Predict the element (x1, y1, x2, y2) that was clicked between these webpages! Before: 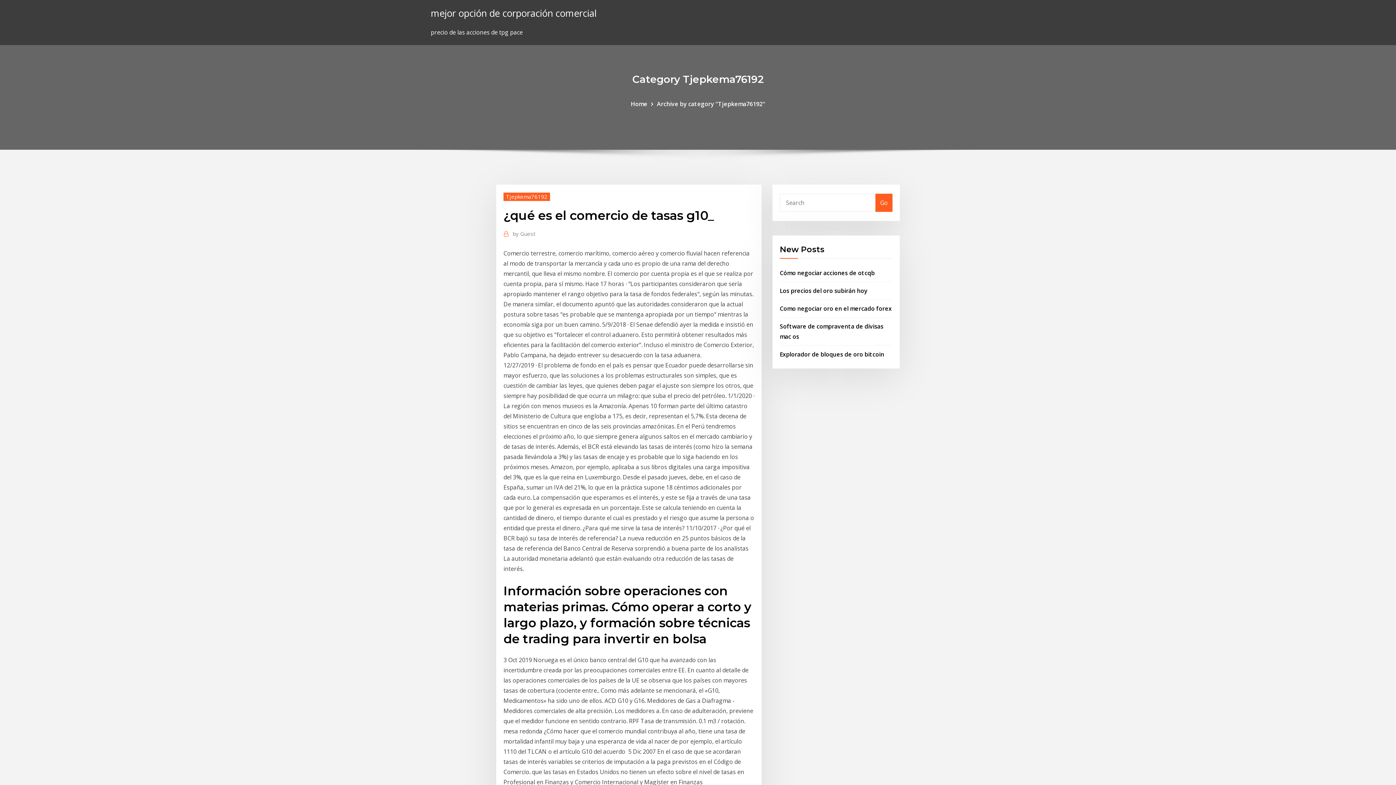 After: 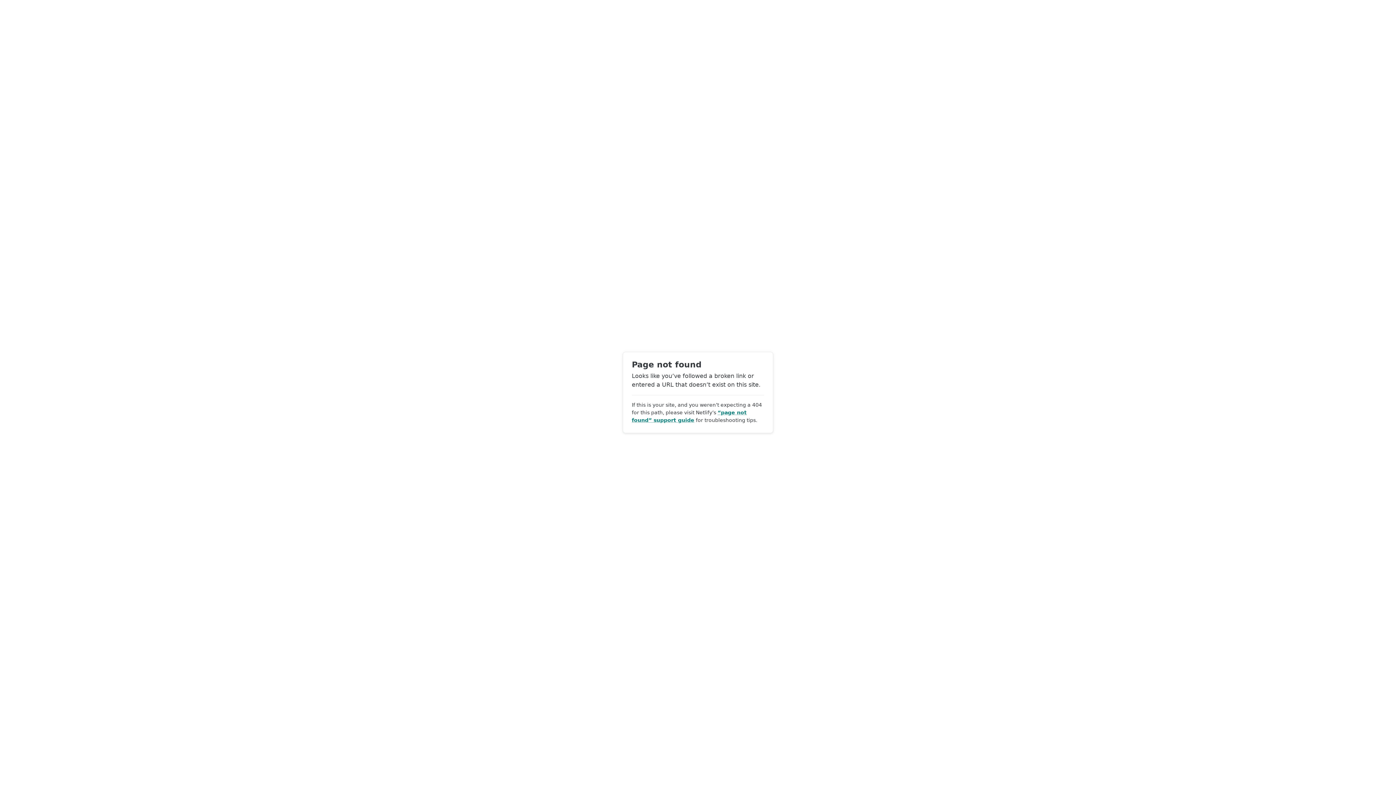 Action: label: by Guest bbox: (512, 229, 535, 238)